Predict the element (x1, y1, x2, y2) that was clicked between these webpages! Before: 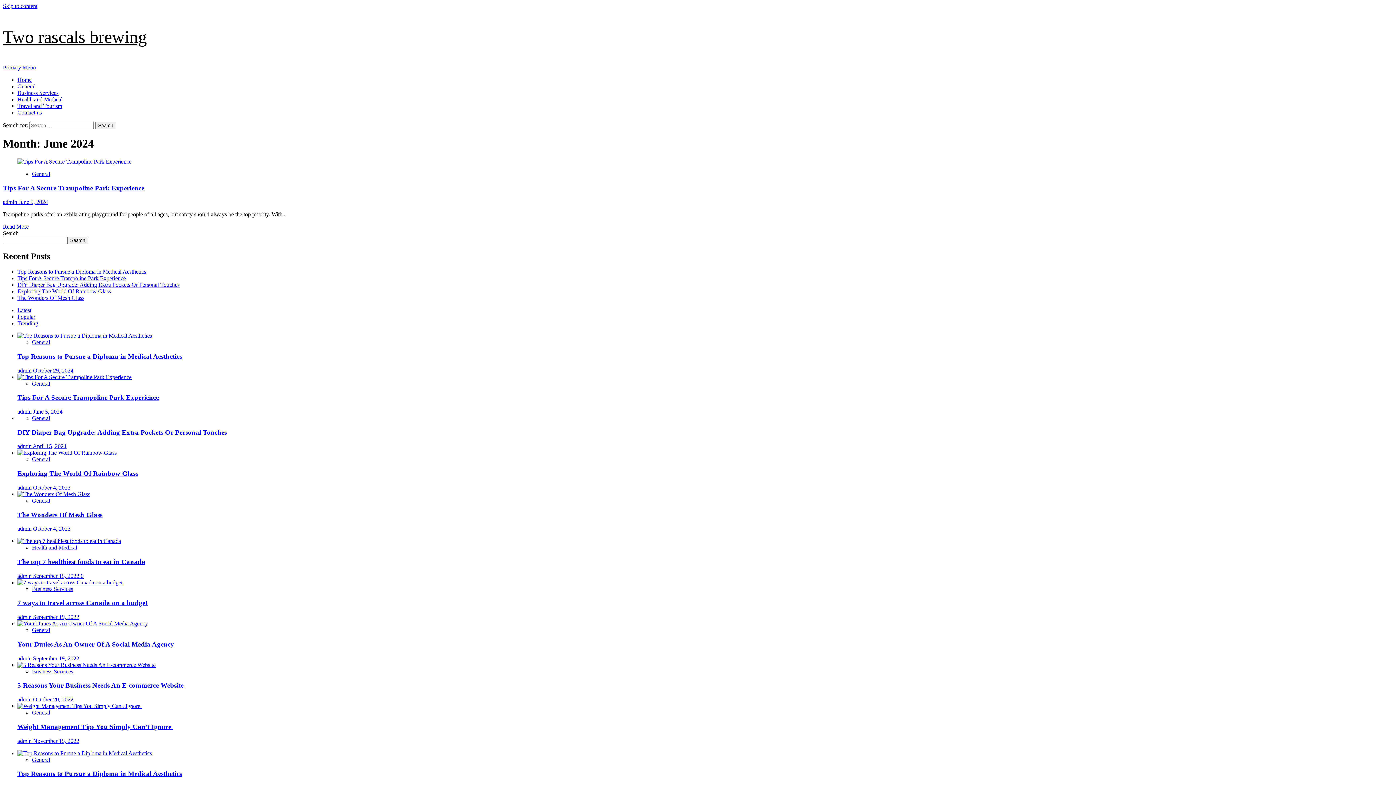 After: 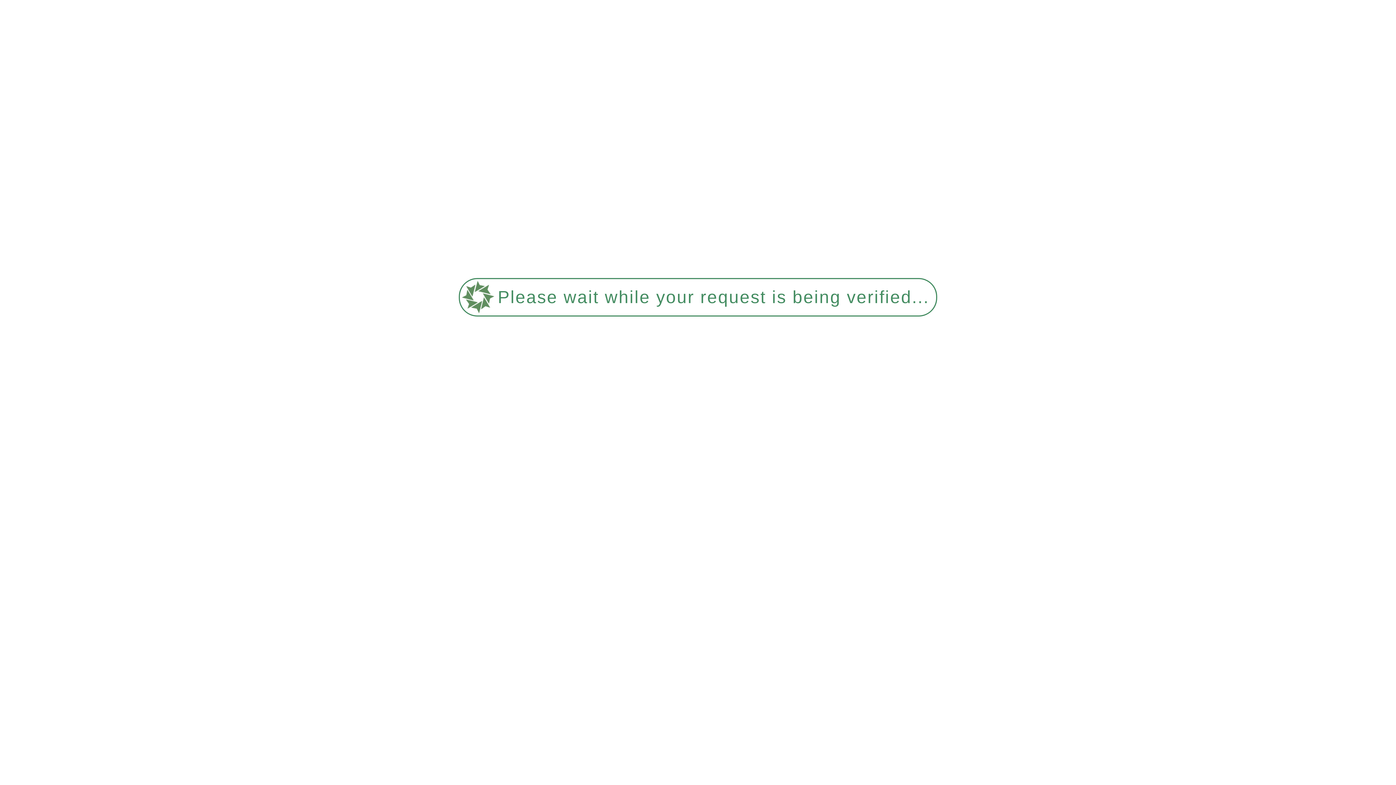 Action: label: Travel and Tourism bbox: (17, 102, 62, 109)